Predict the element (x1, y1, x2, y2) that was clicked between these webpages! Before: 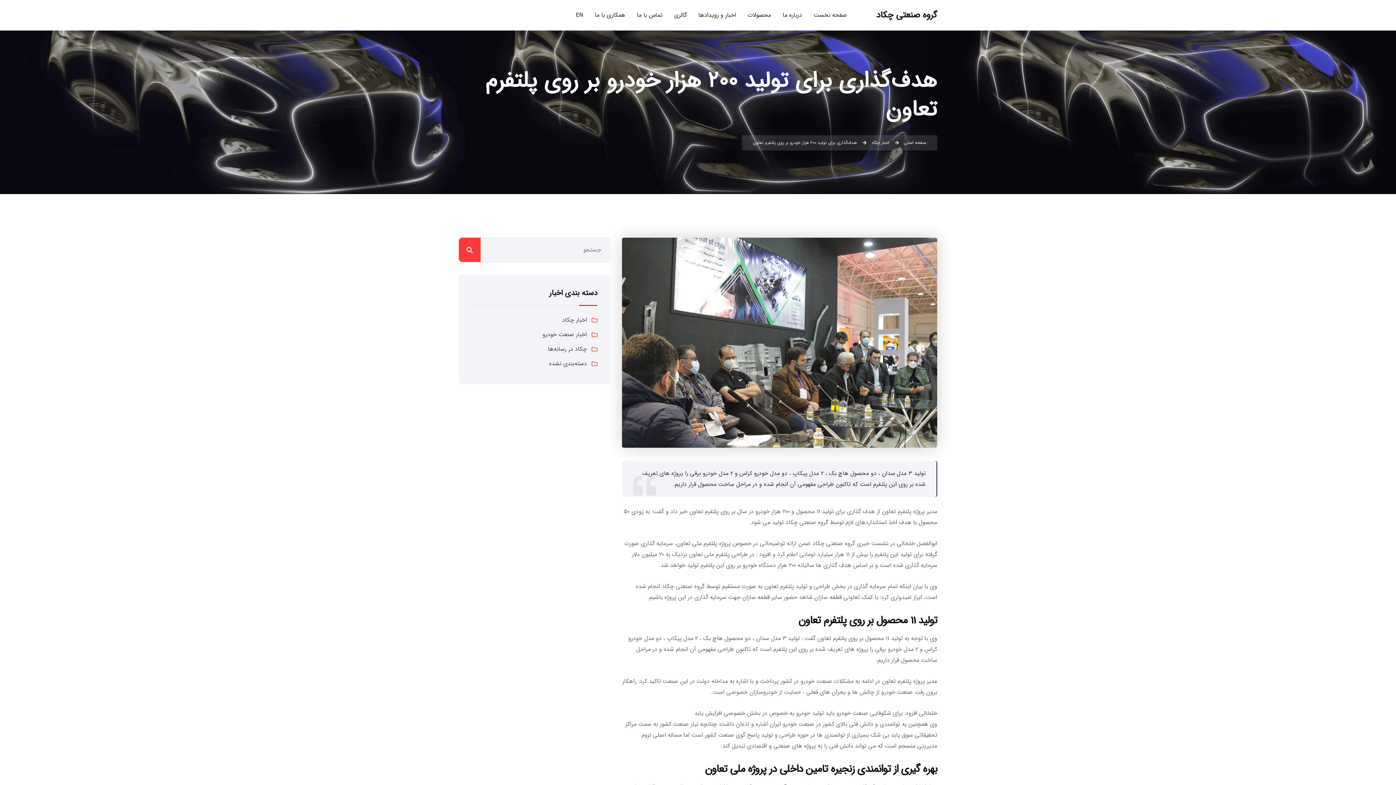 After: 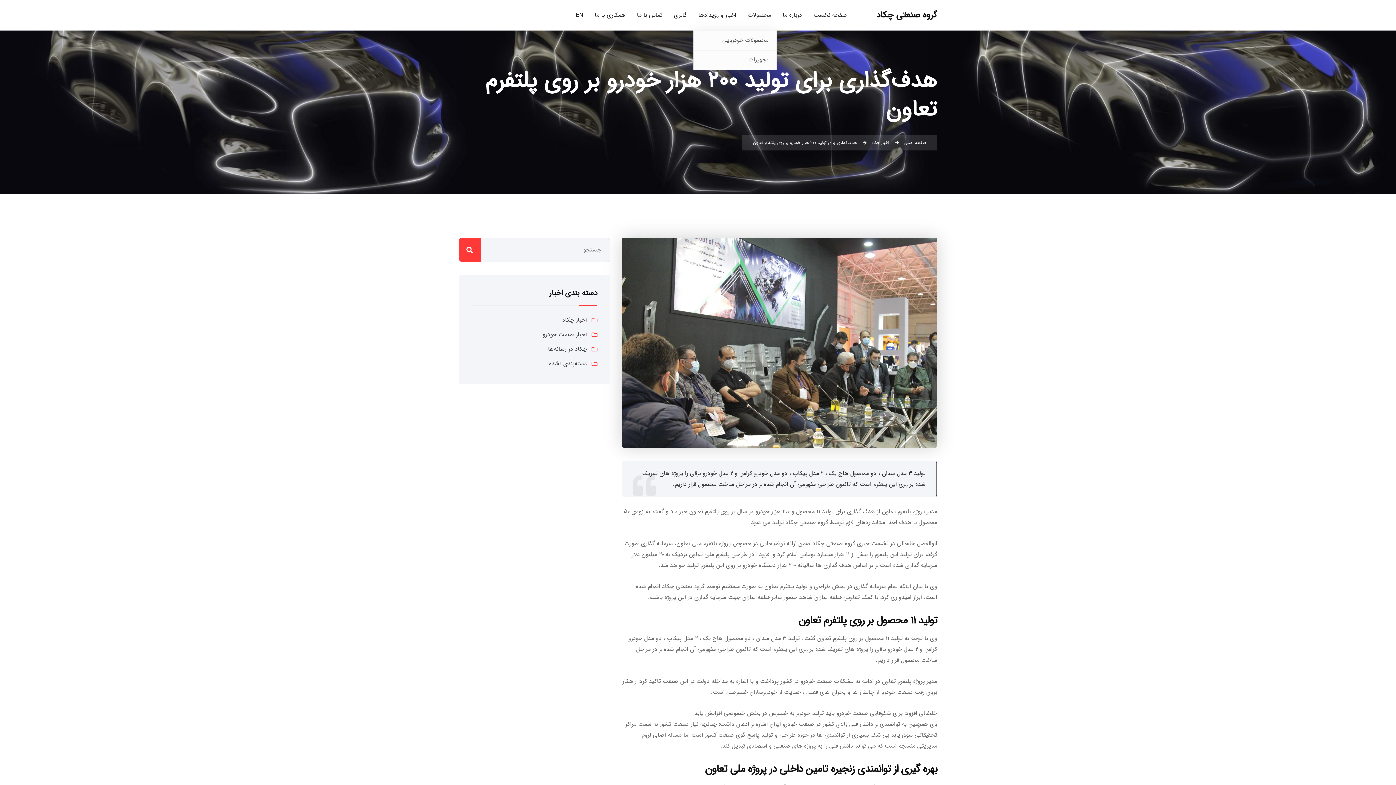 Action: label: محصولات bbox: (742, 7, 777, 23)